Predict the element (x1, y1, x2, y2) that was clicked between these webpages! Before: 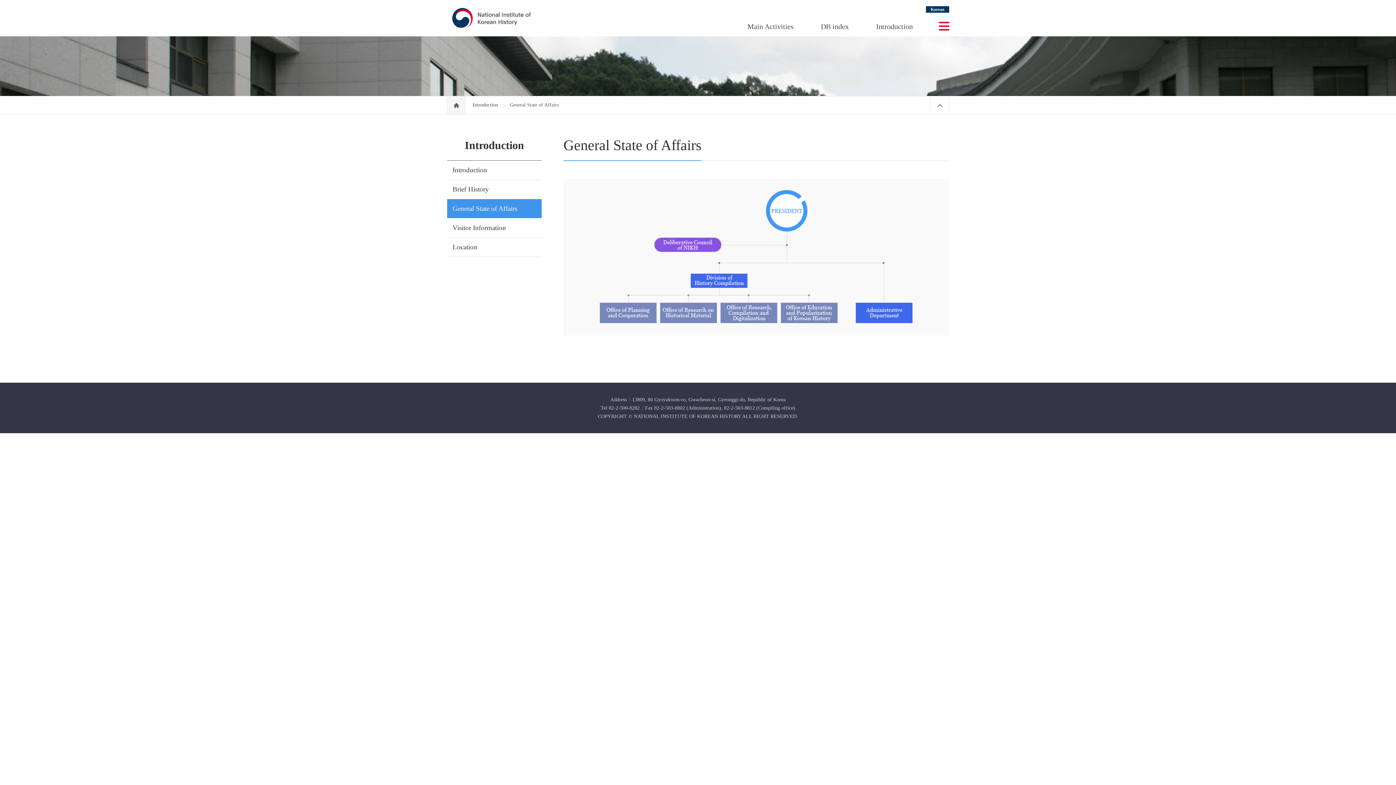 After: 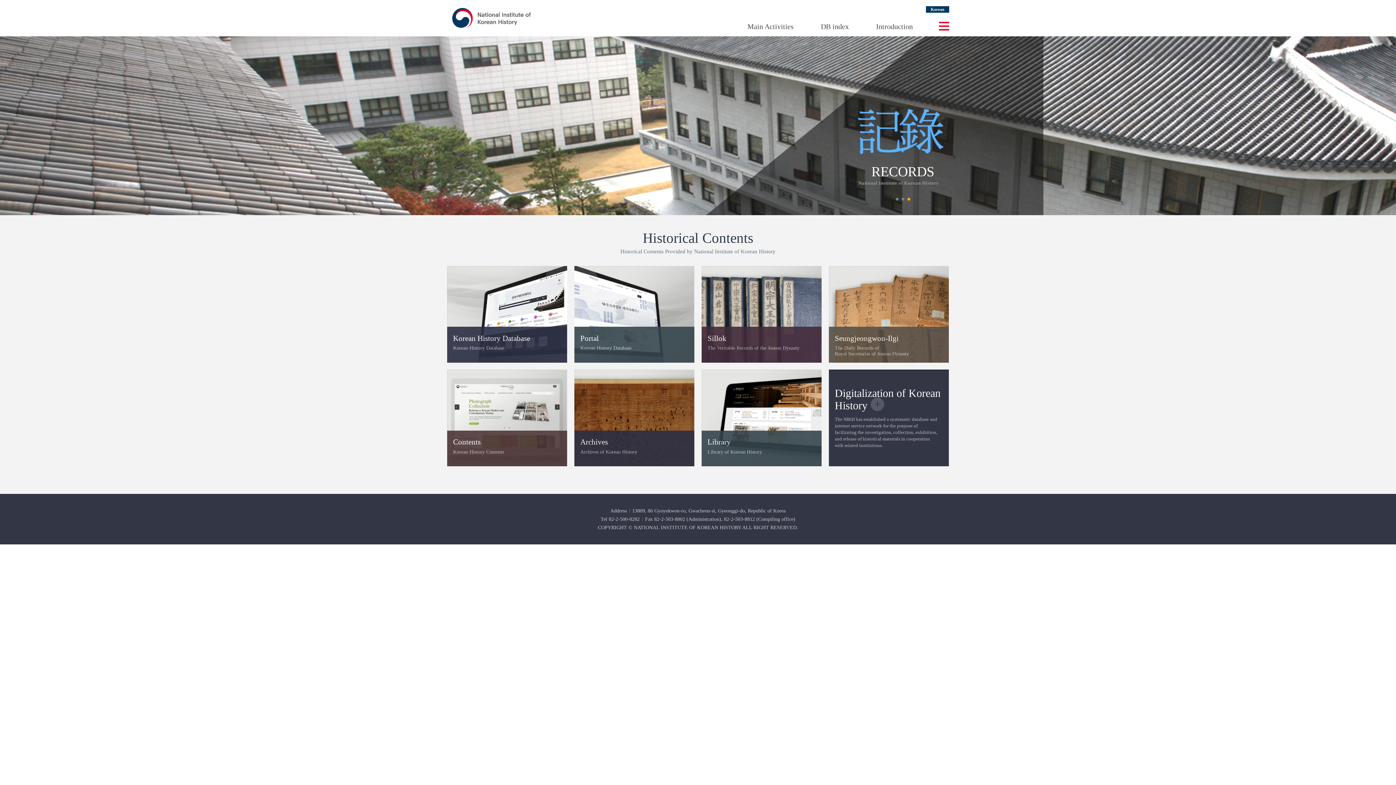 Action: bbox: (452, 17, 530, 30)